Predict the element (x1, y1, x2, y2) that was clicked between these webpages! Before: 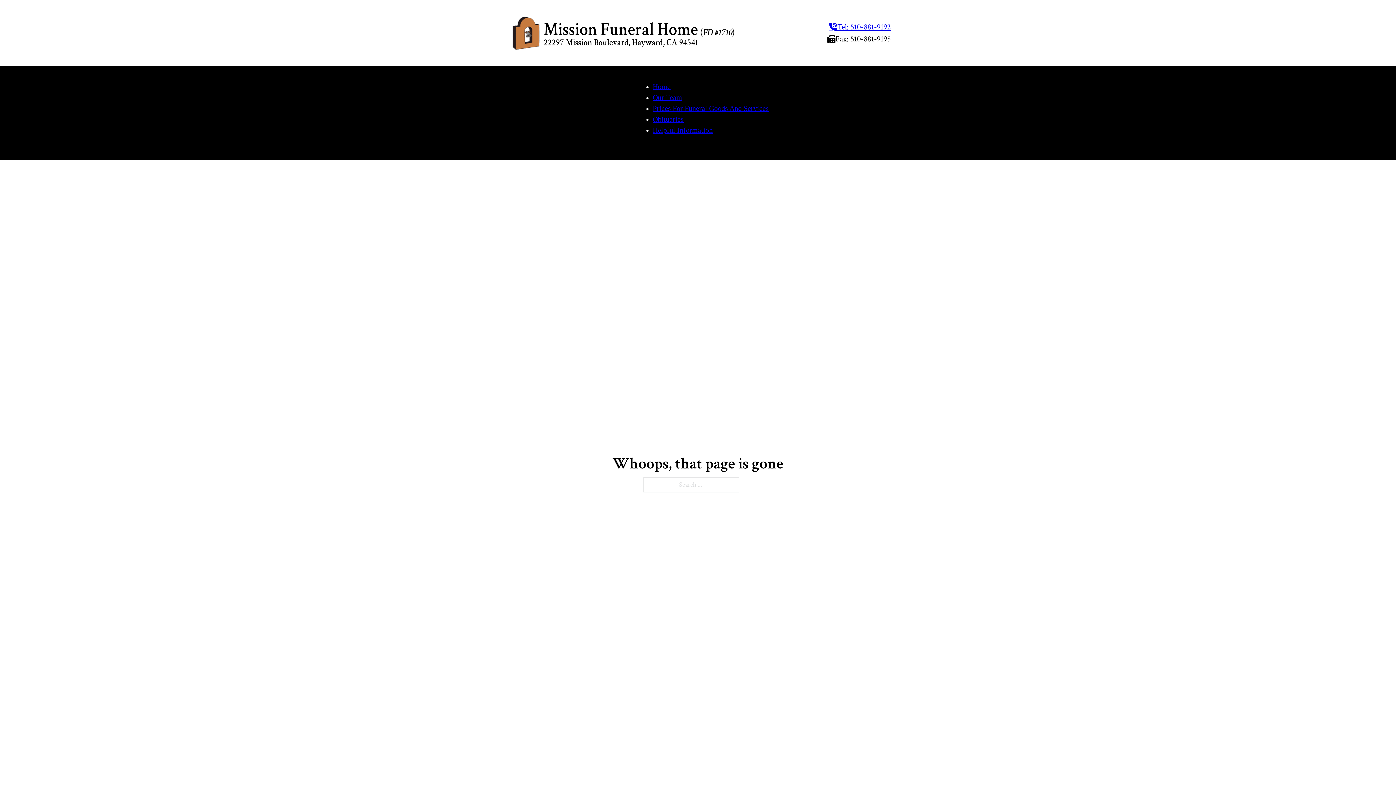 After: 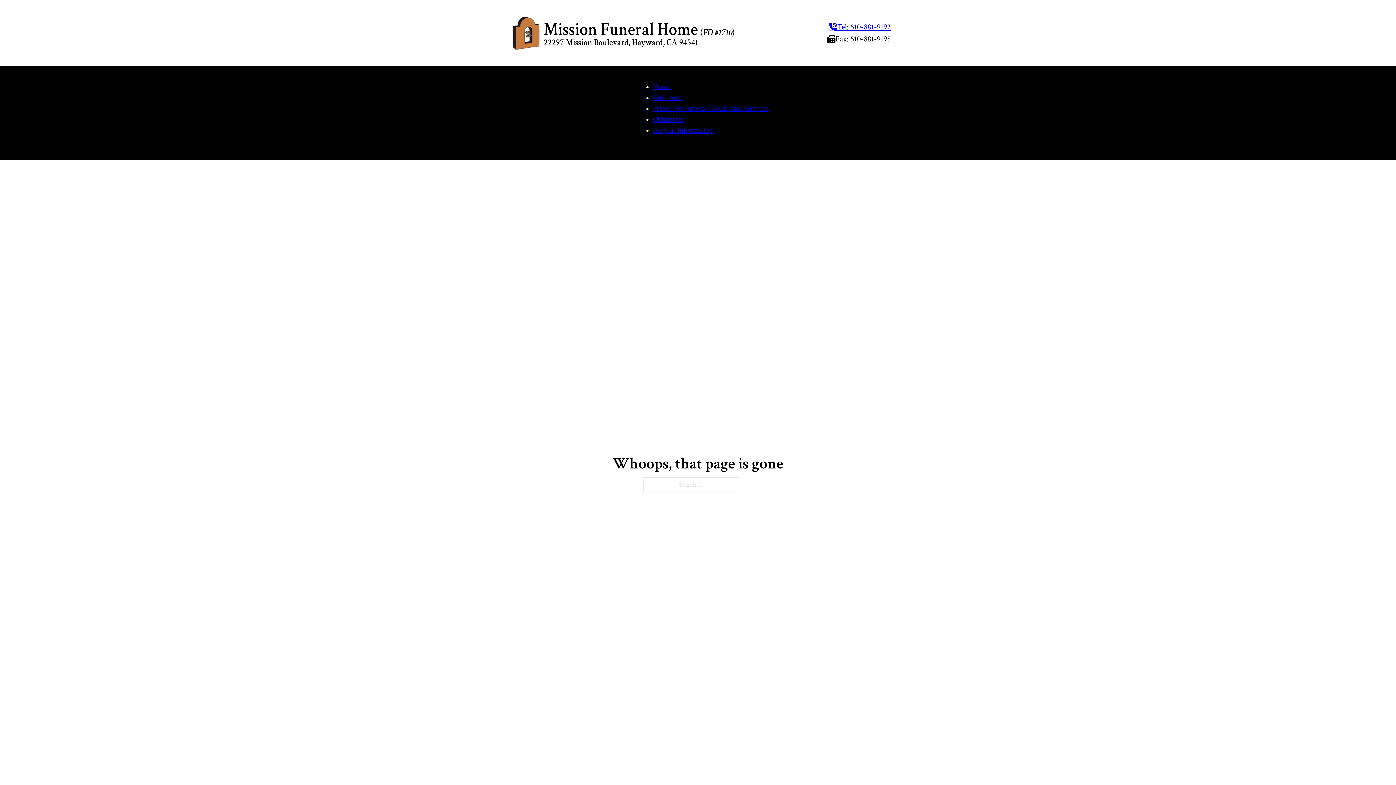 Action: bbox: (829, 21, 890, 33) label: Tel: 510-881-9192